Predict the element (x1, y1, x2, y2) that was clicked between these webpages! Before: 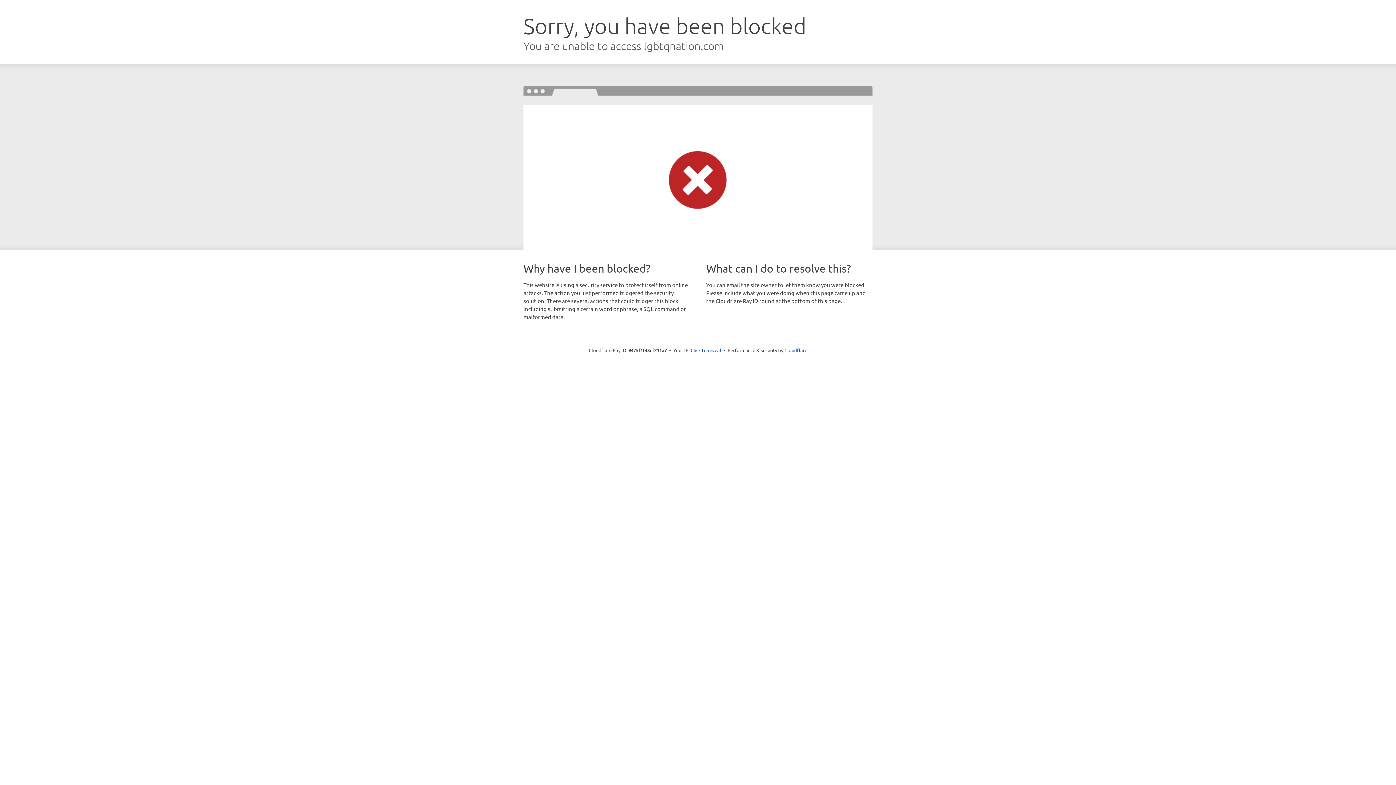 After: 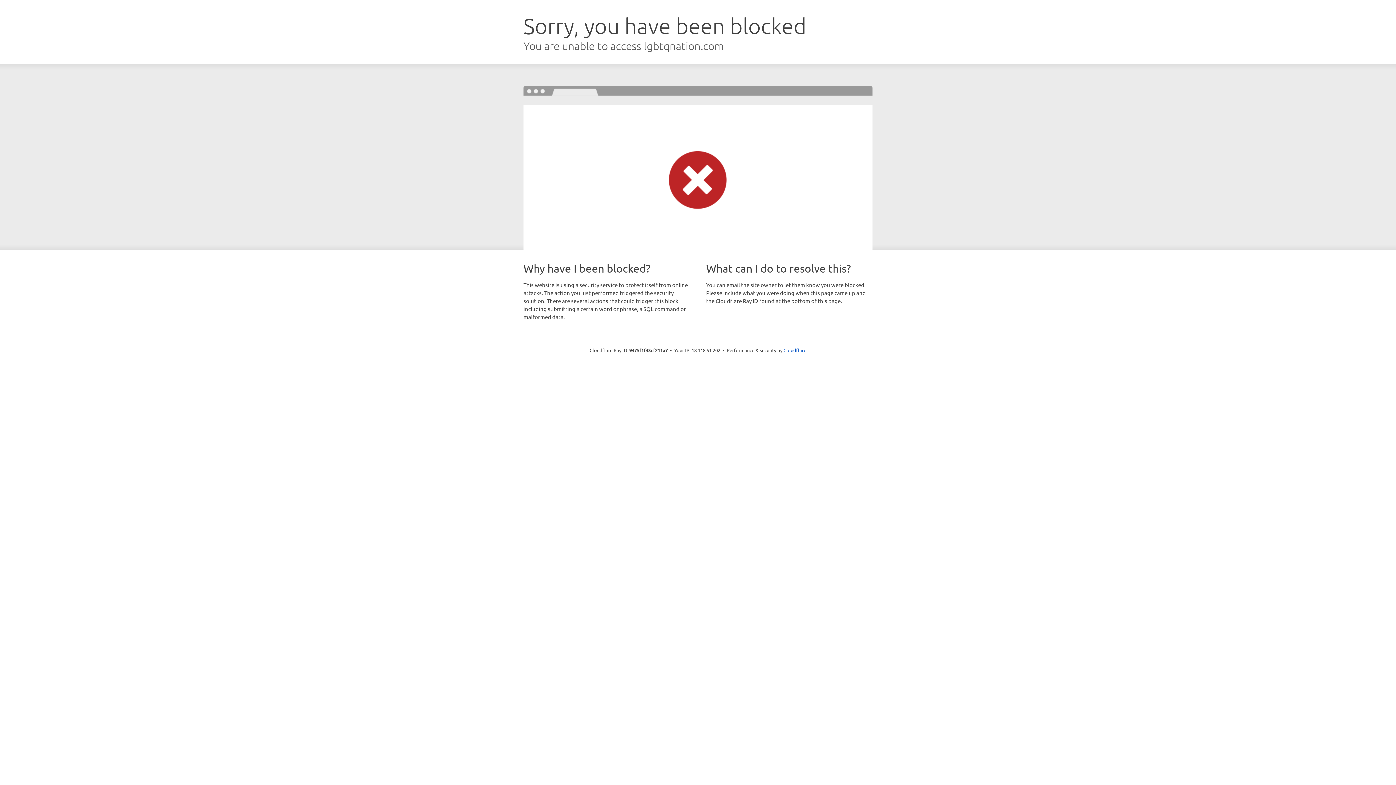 Action: label: Click to reveal bbox: (690, 346, 721, 353)